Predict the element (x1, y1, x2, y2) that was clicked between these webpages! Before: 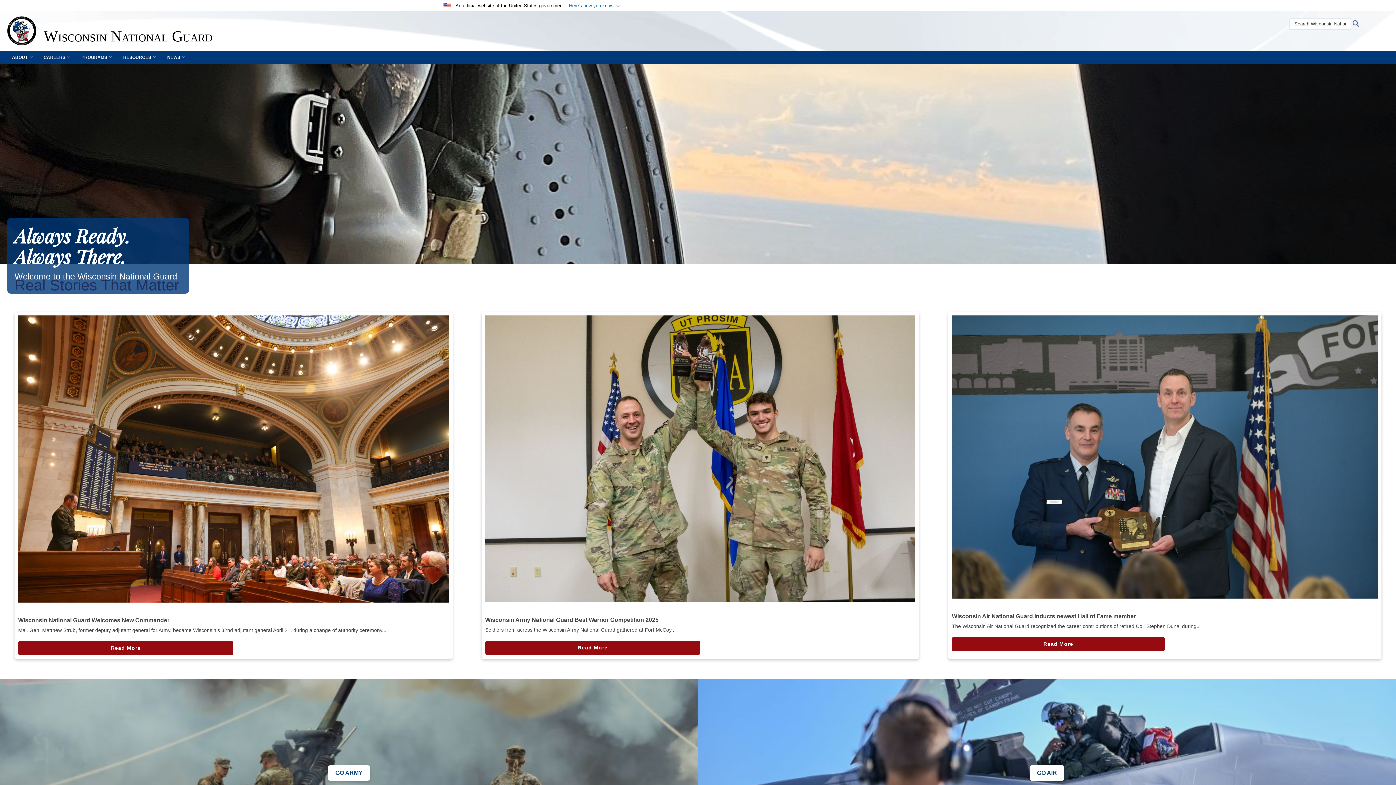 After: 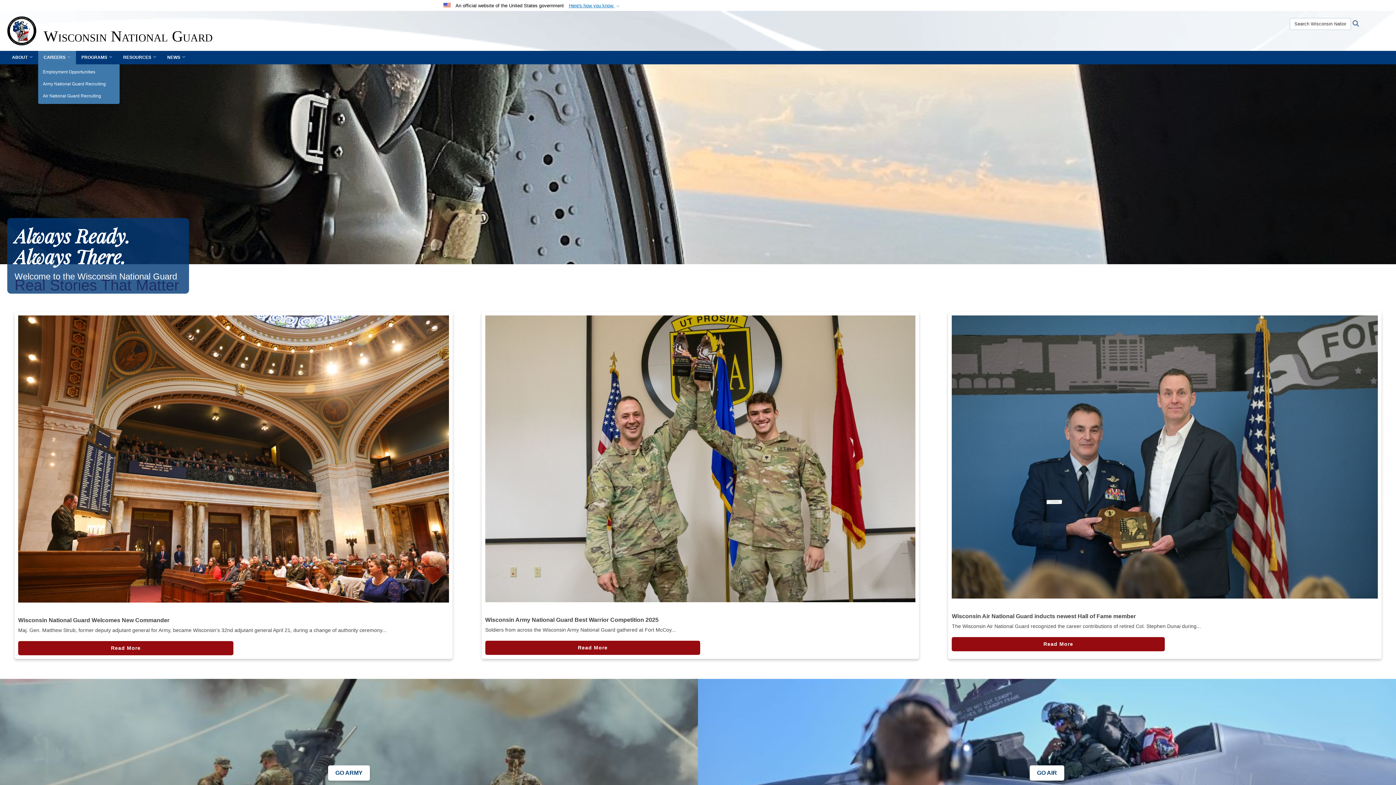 Action: label: CAREERS bbox: (38, 50, 76, 64)